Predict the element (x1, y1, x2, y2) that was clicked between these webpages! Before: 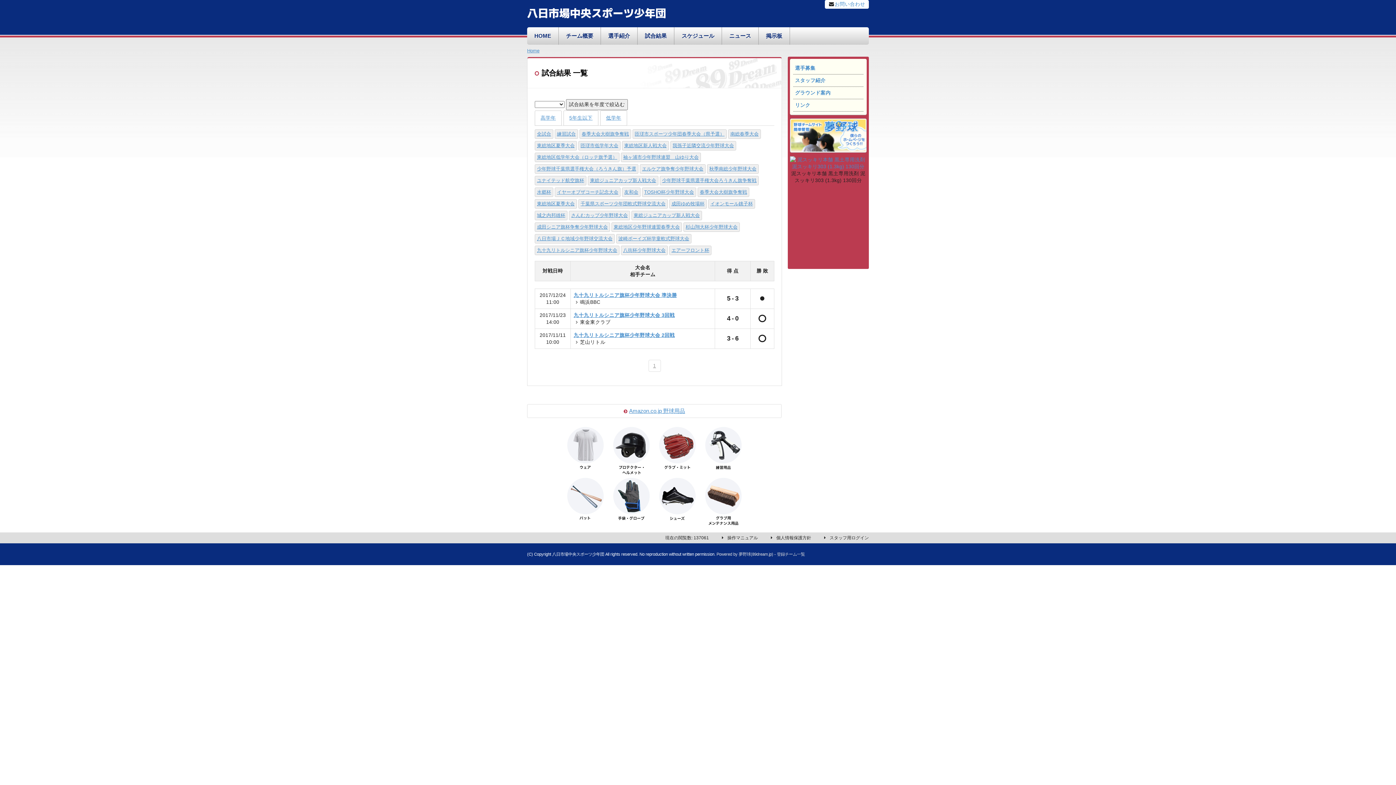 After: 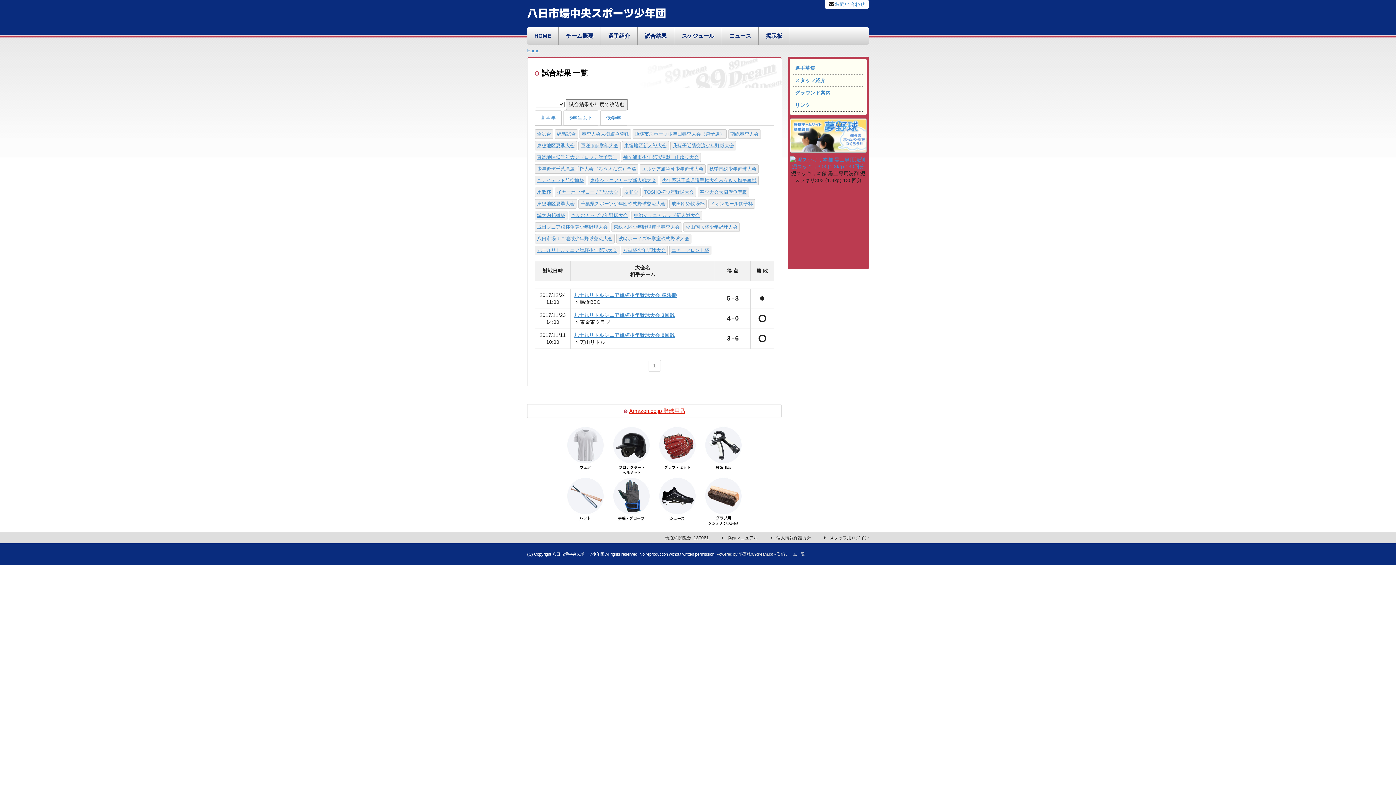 Action: bbox: (629, 408, 685, 414) label: Amazon.co.jp 野球用品